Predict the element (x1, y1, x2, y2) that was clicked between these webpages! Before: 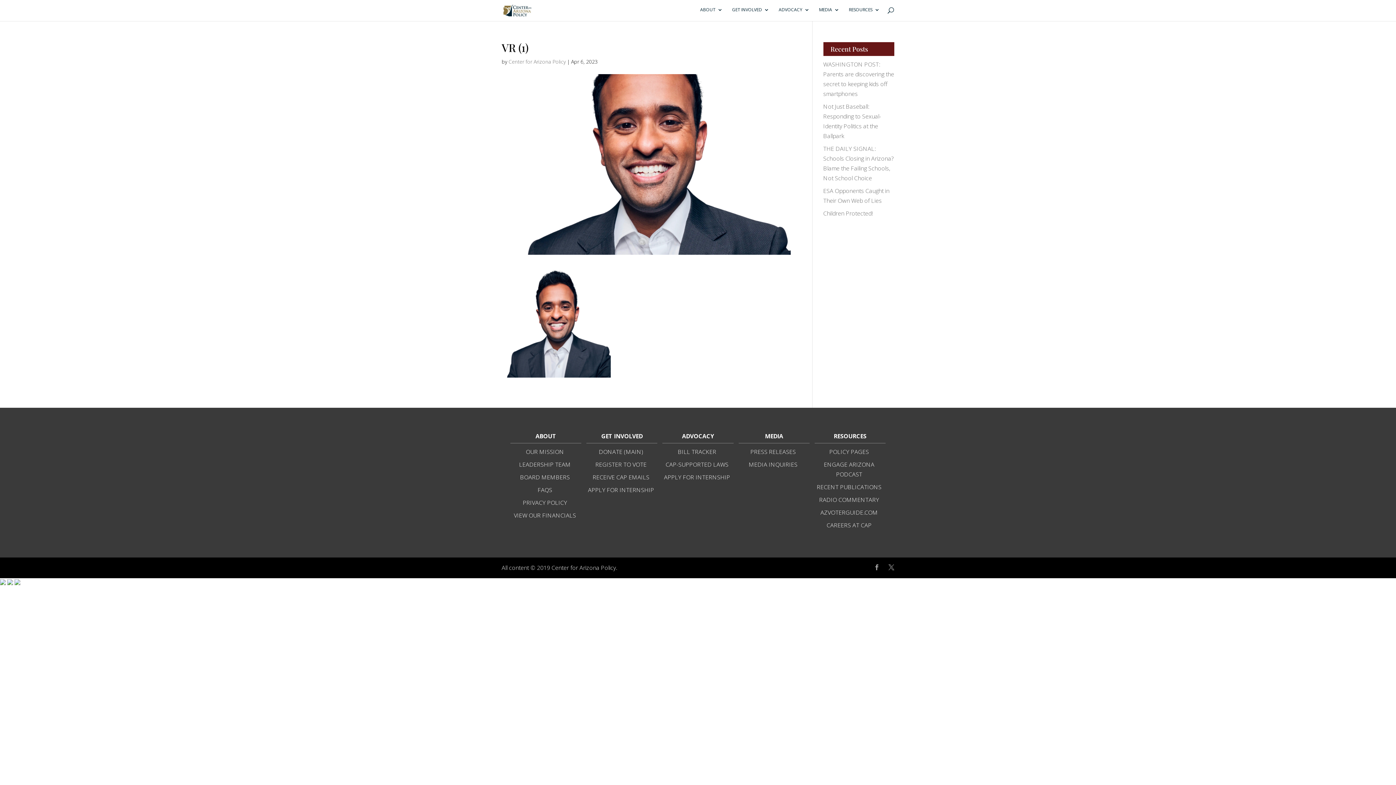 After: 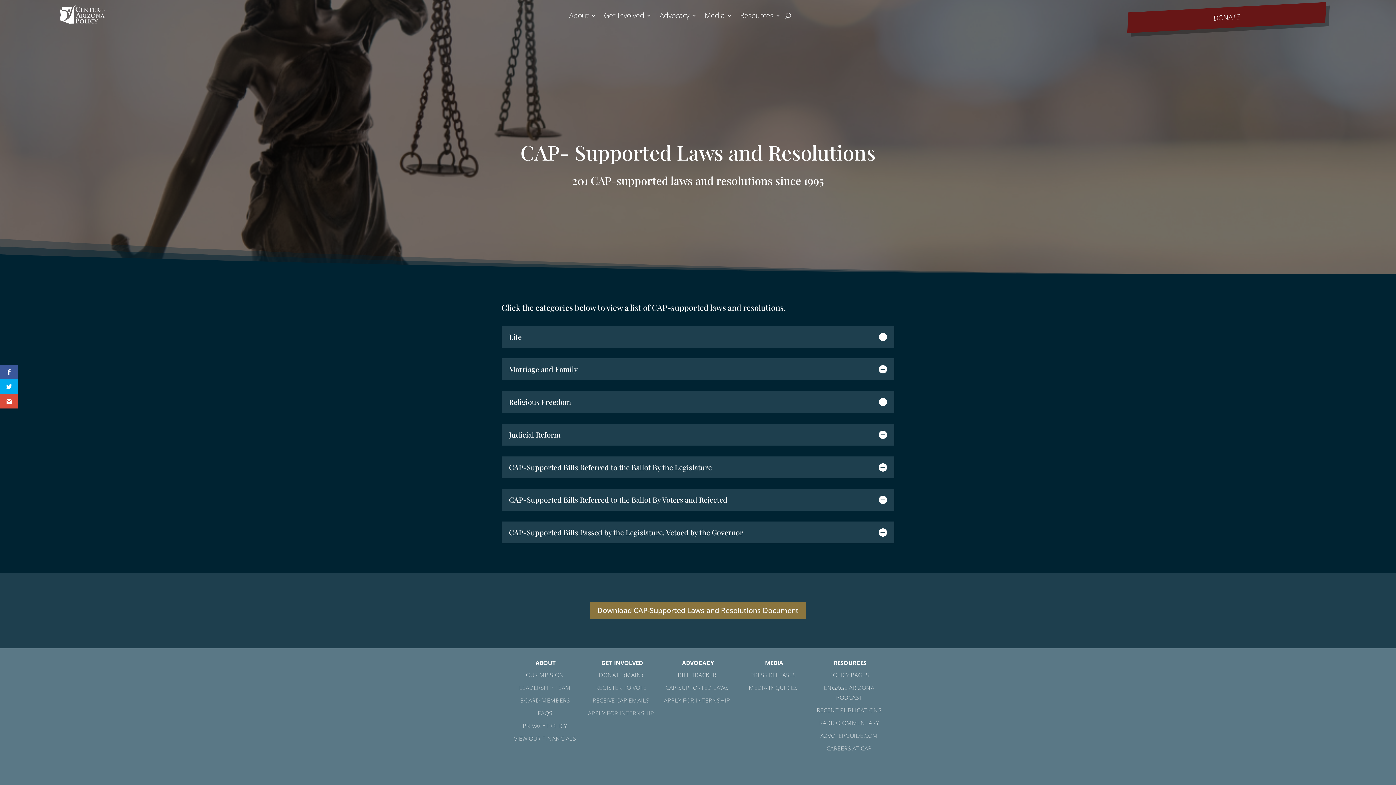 Action: label: CAP-SUPPORTED LAWS bbox: (665, 460, 728, 468)